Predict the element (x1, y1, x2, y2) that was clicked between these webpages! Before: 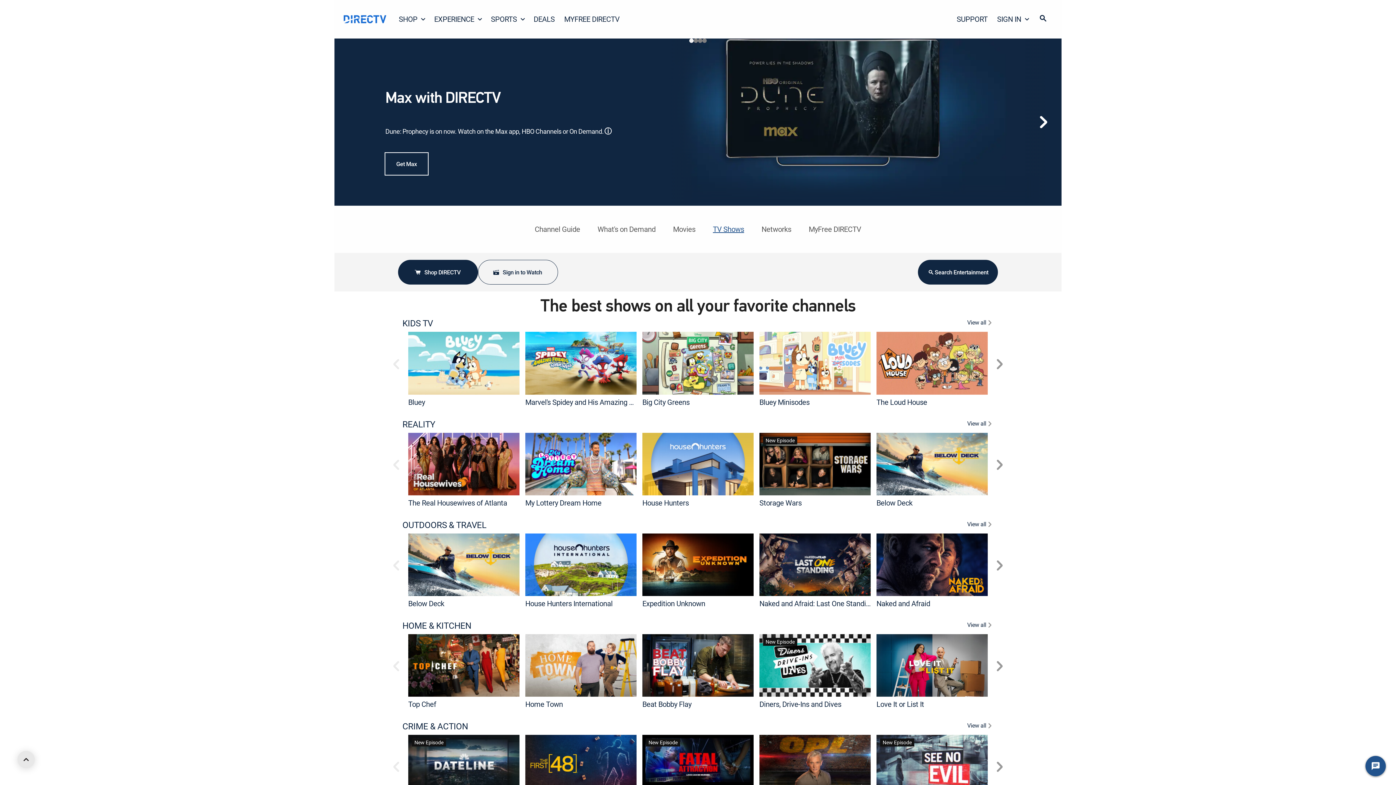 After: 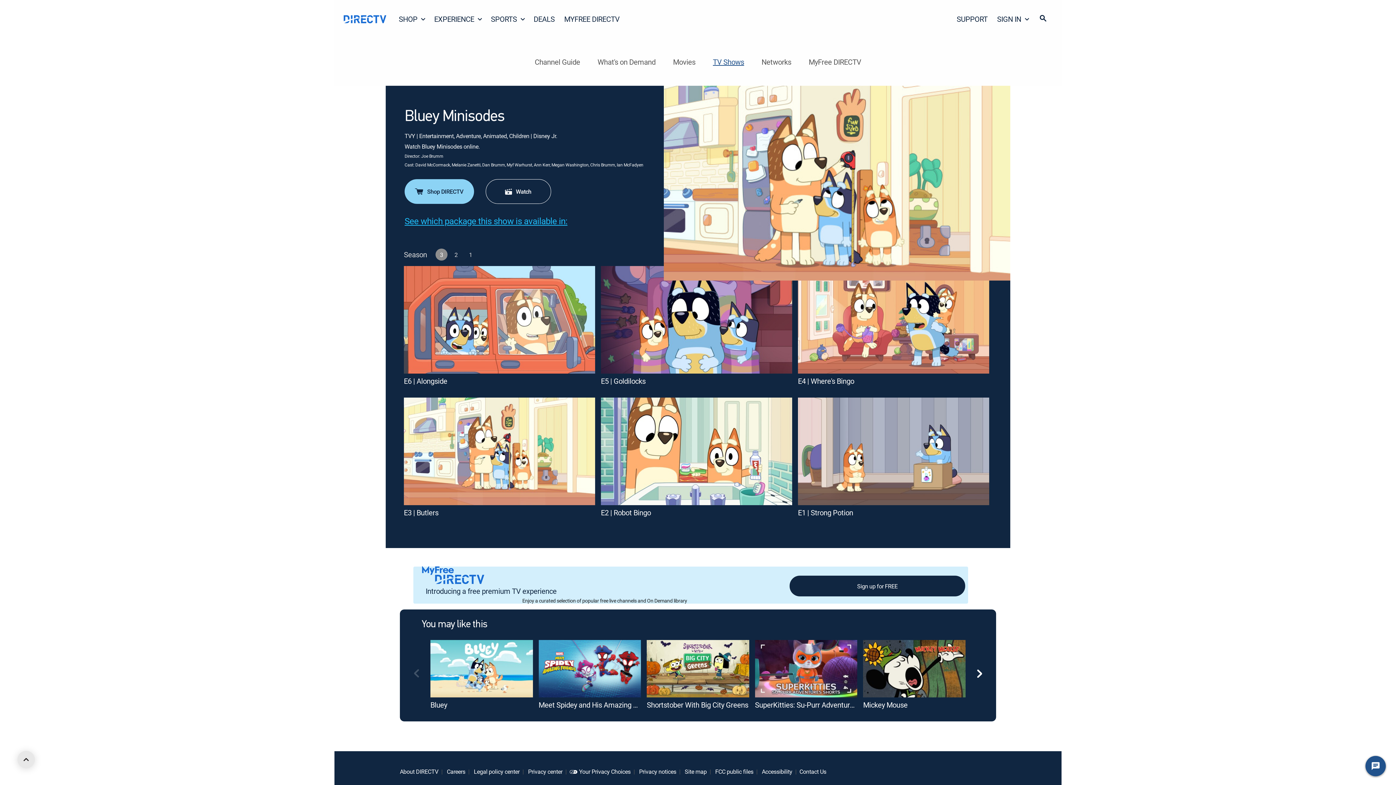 Action: bbox: (759, 397, 809, 407) label: Bluey Minisodes